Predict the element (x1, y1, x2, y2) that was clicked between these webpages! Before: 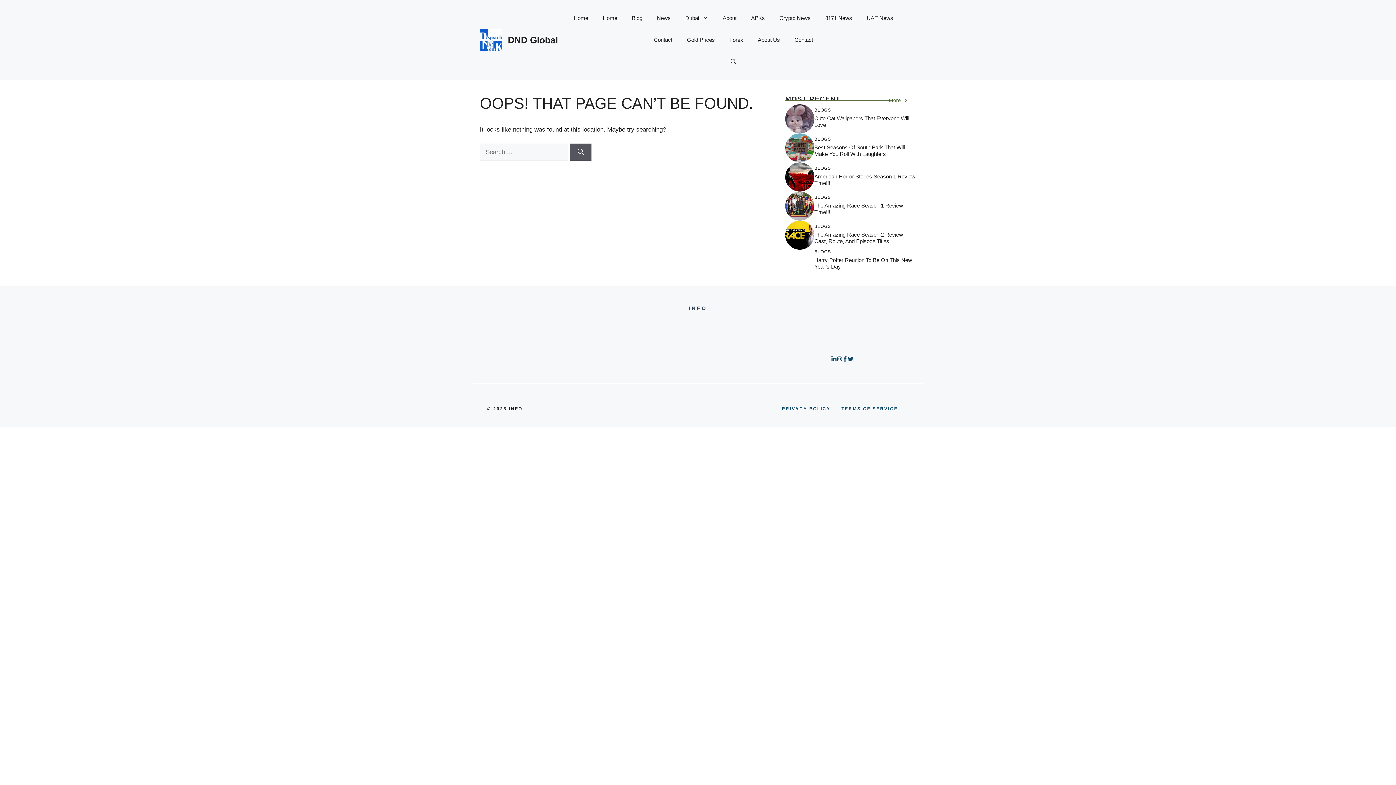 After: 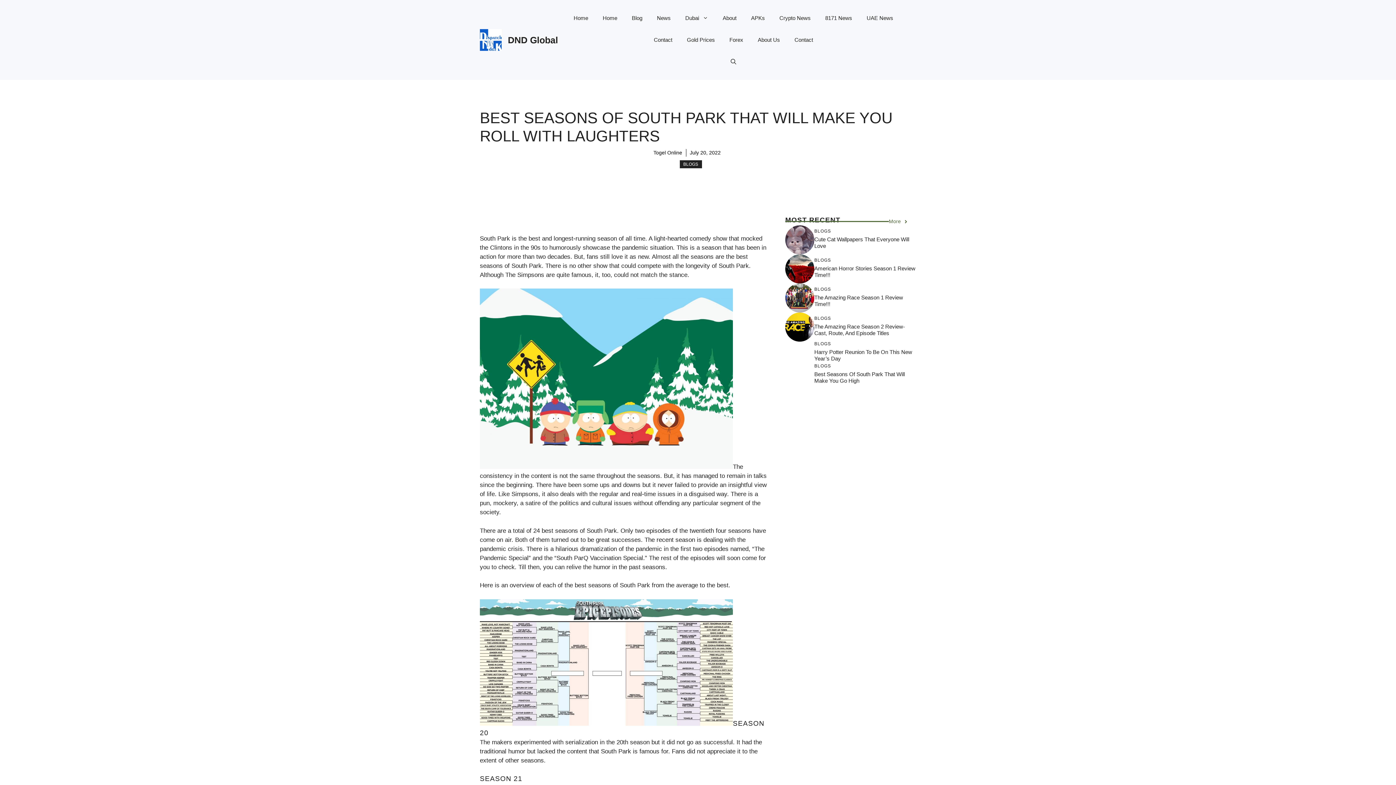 Action: bbox: (814, 144, 905, 156) label: Best Seasons Of South Park That Will Make You Roll With Laughters